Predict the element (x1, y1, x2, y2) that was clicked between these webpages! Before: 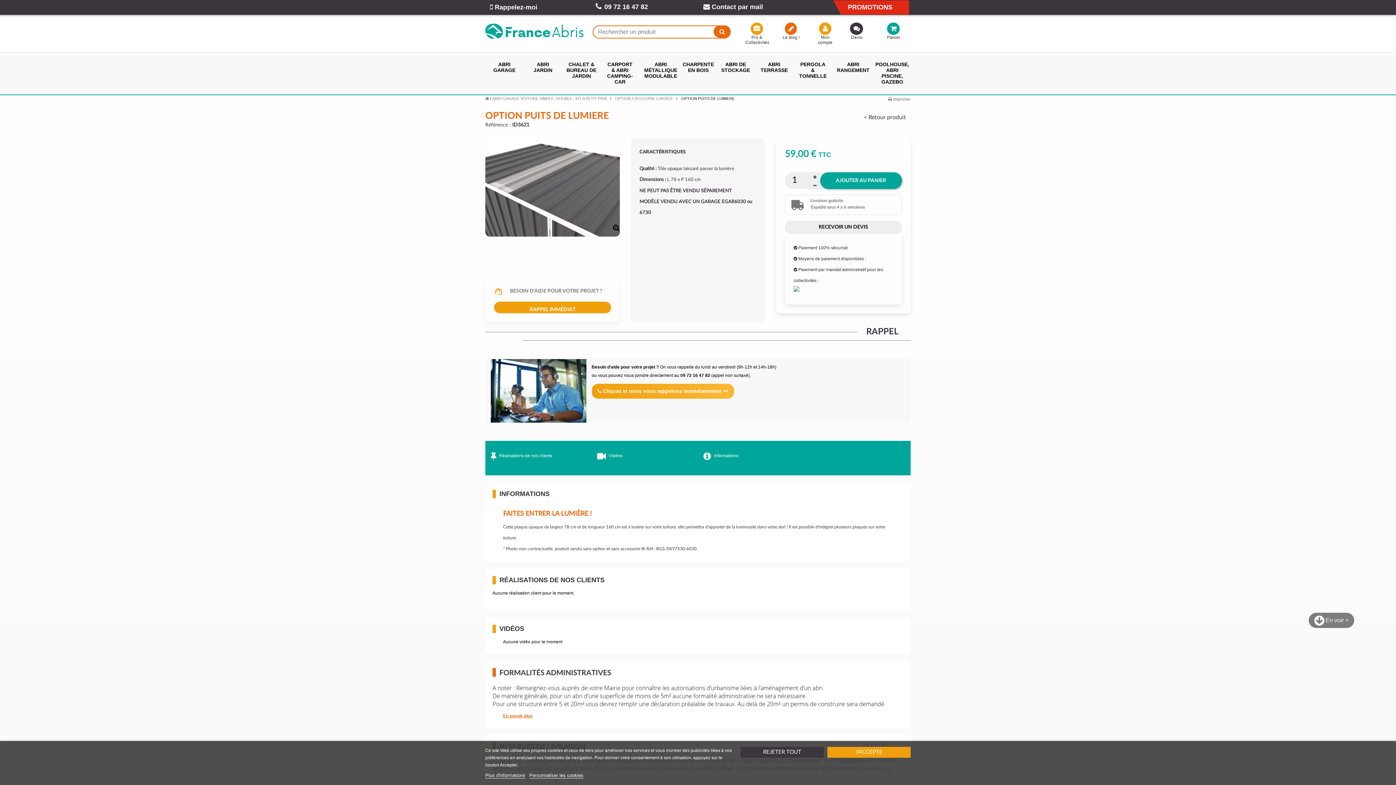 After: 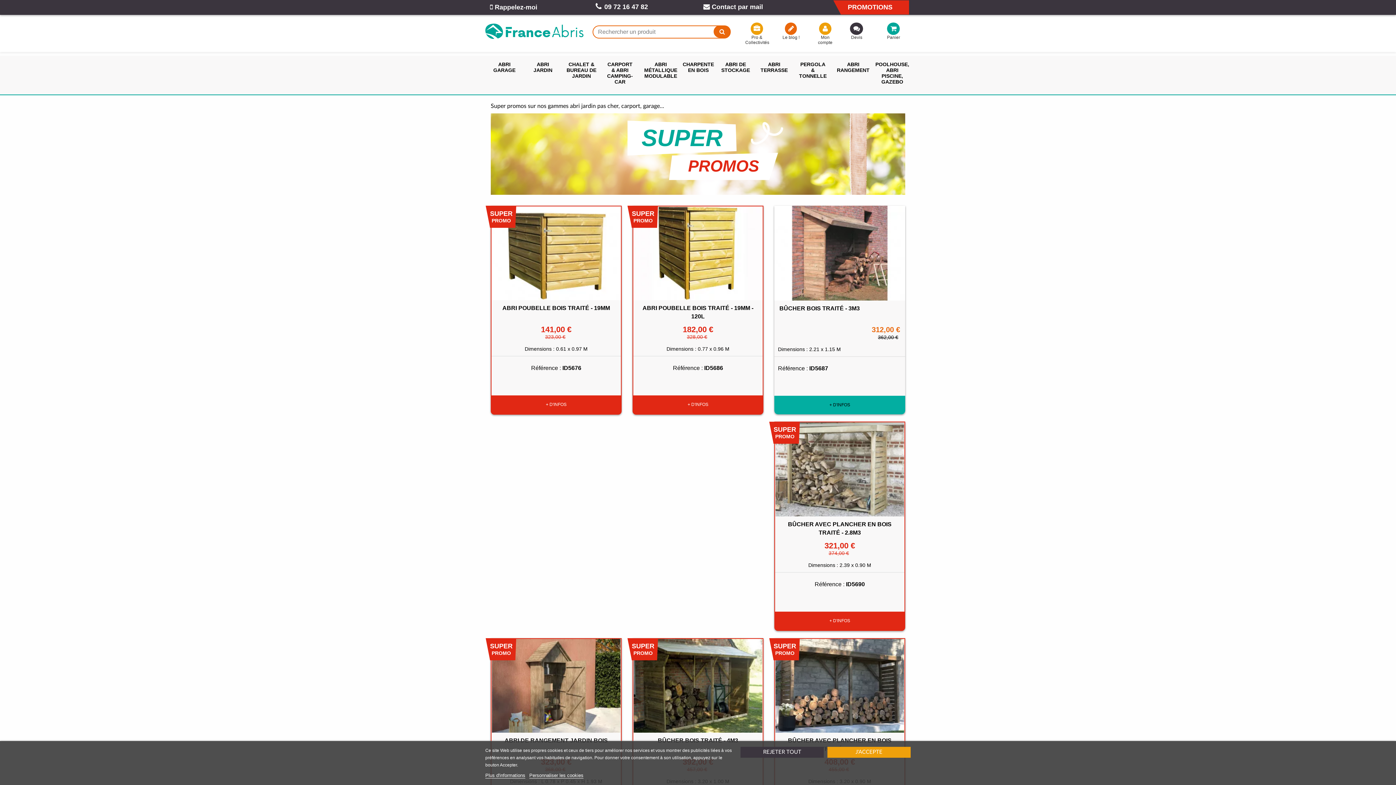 Action: bbox: (829, 0, 910, 14) label: PROMOTIONS